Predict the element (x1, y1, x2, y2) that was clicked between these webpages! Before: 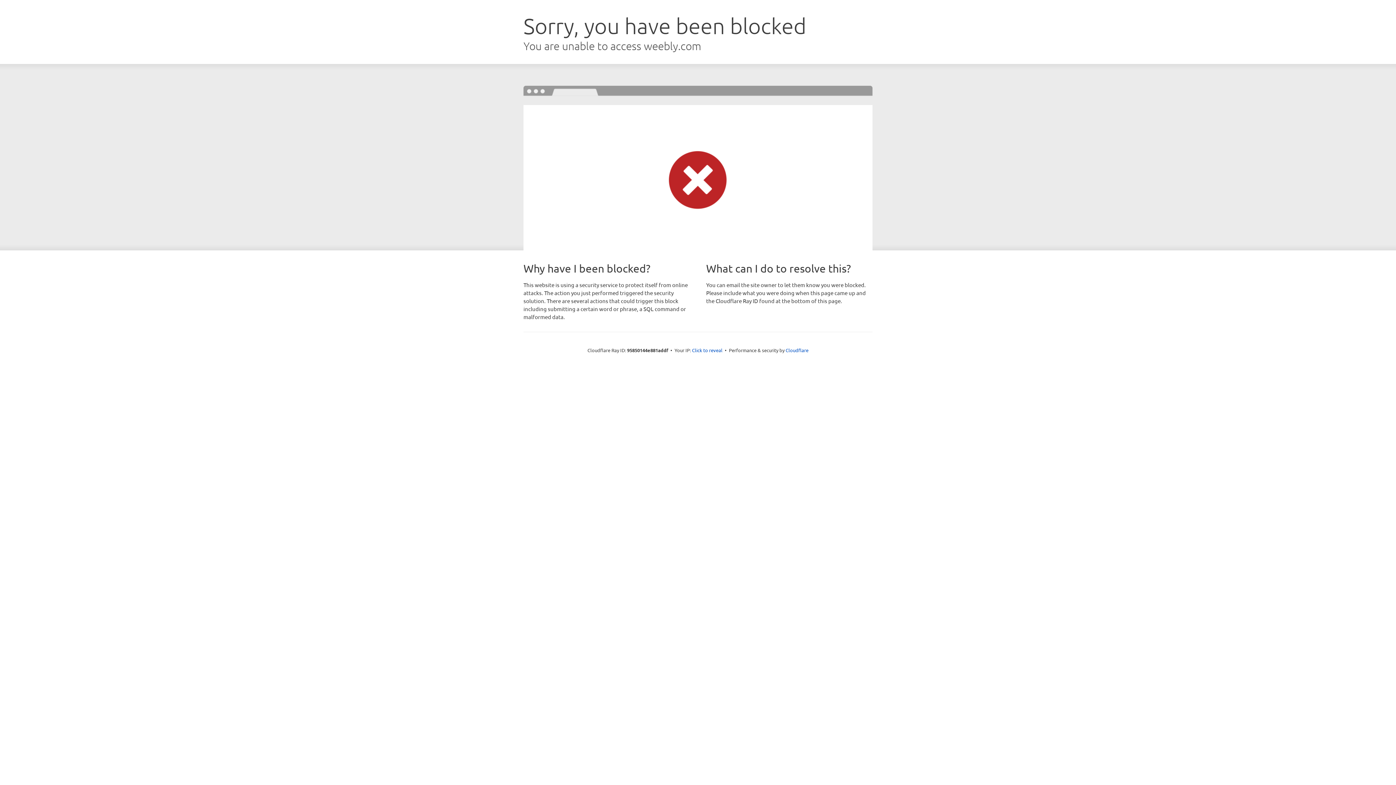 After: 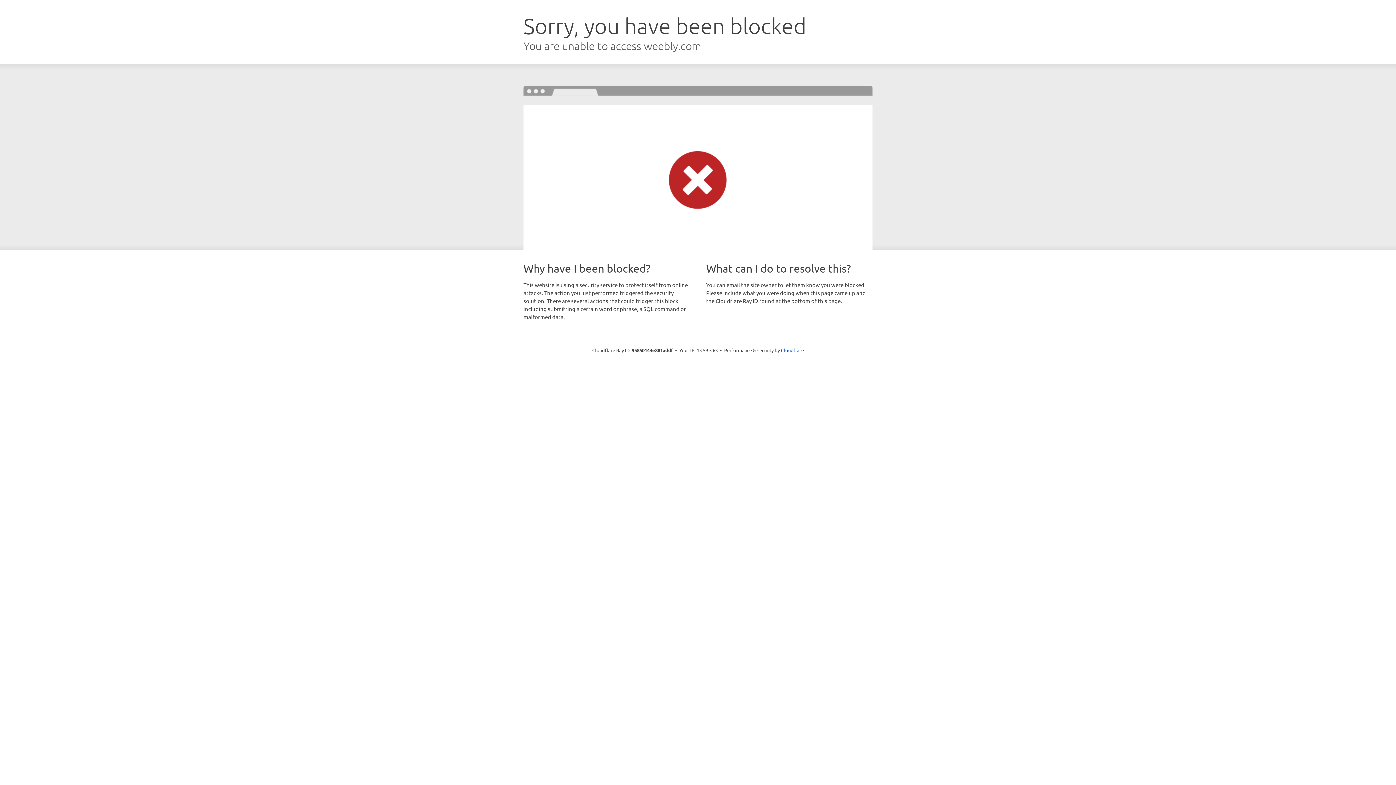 Action: bbox: (692, 346, 722, 353) label: Click to reveal